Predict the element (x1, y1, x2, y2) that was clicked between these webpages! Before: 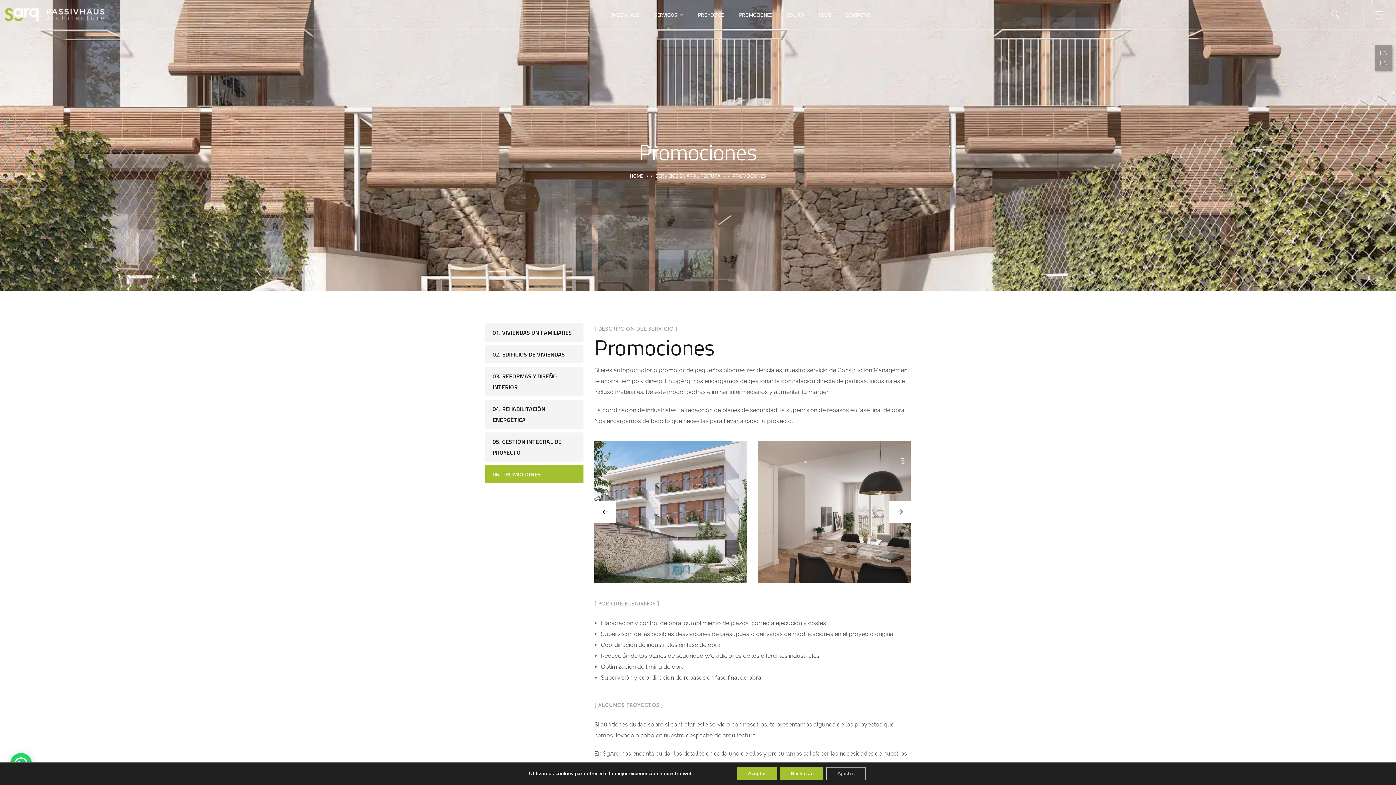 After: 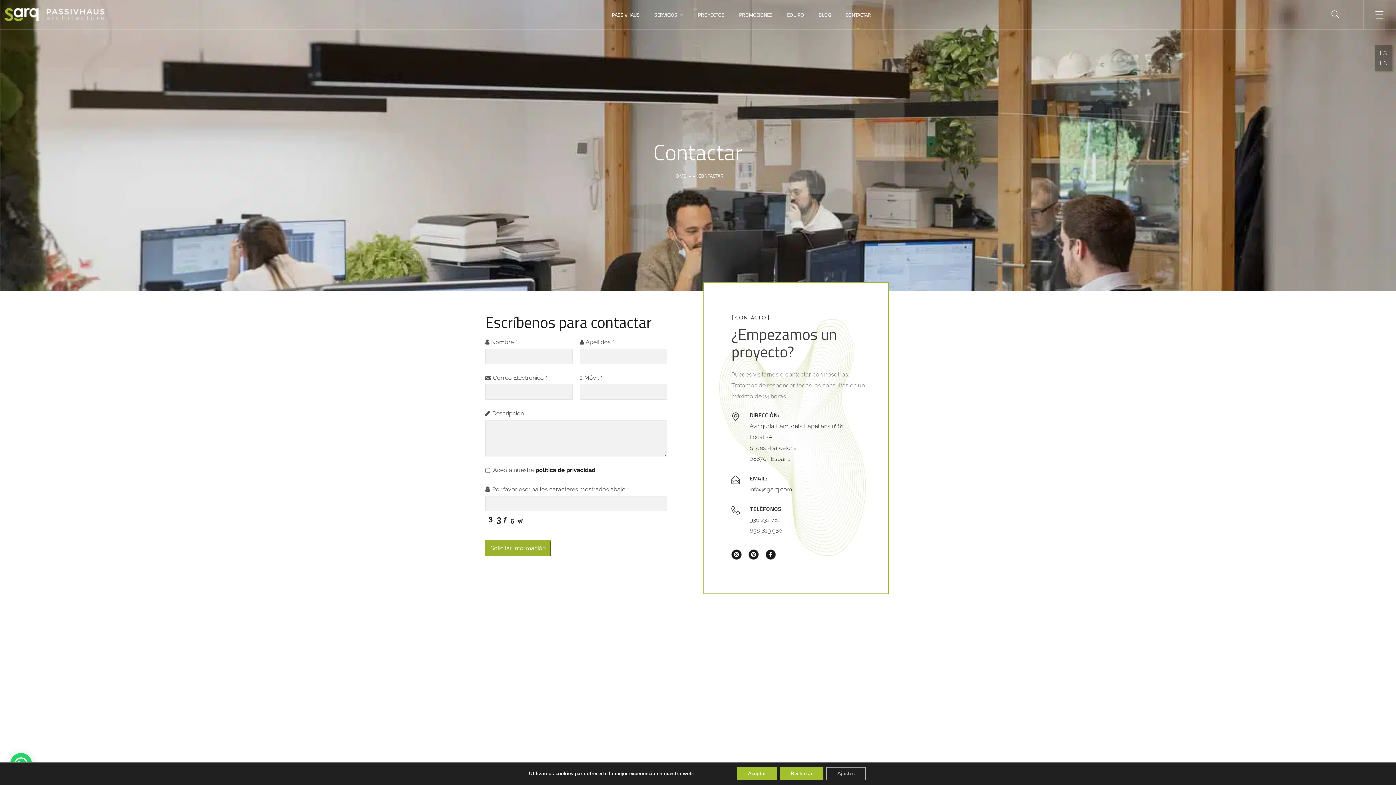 Action: label: CONTACTAR bbox: (845, 0, 871, 29)